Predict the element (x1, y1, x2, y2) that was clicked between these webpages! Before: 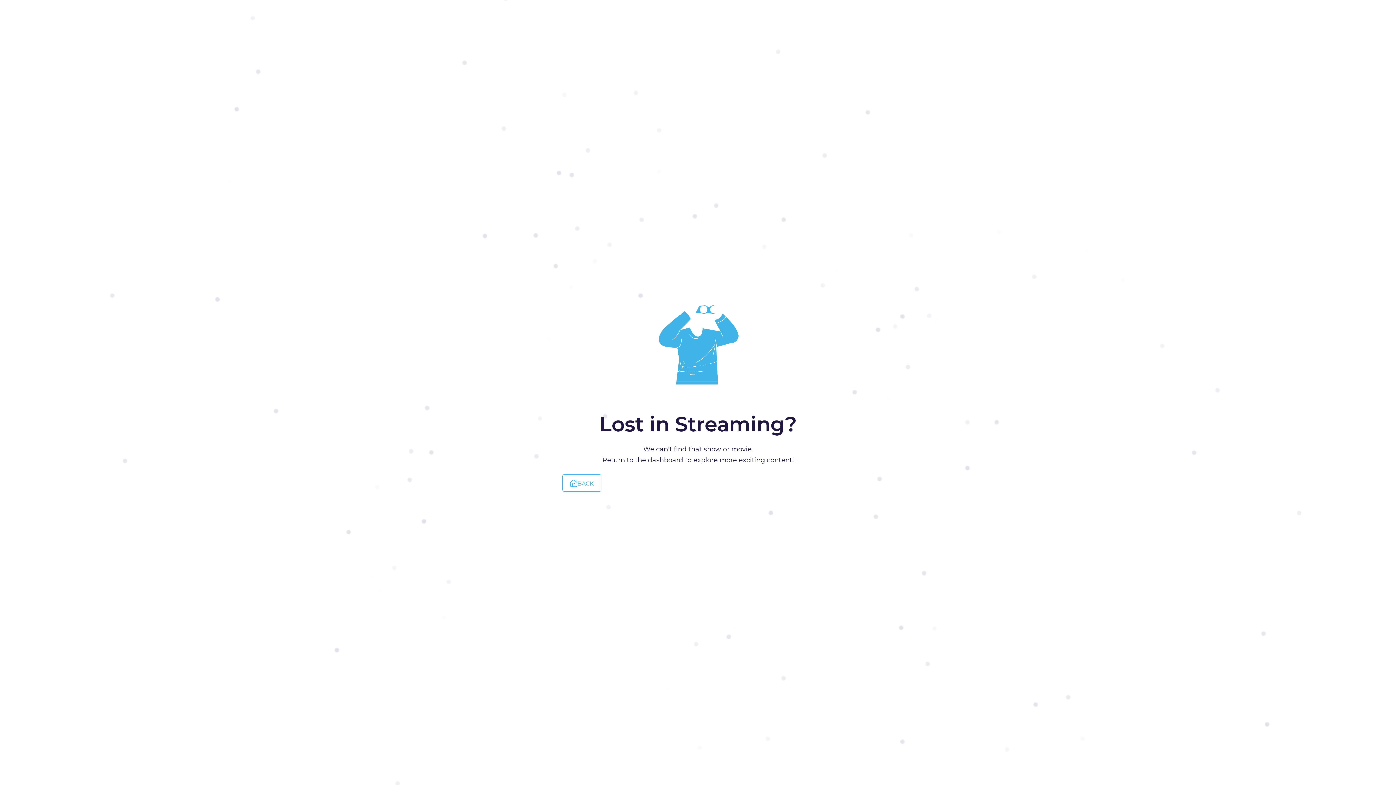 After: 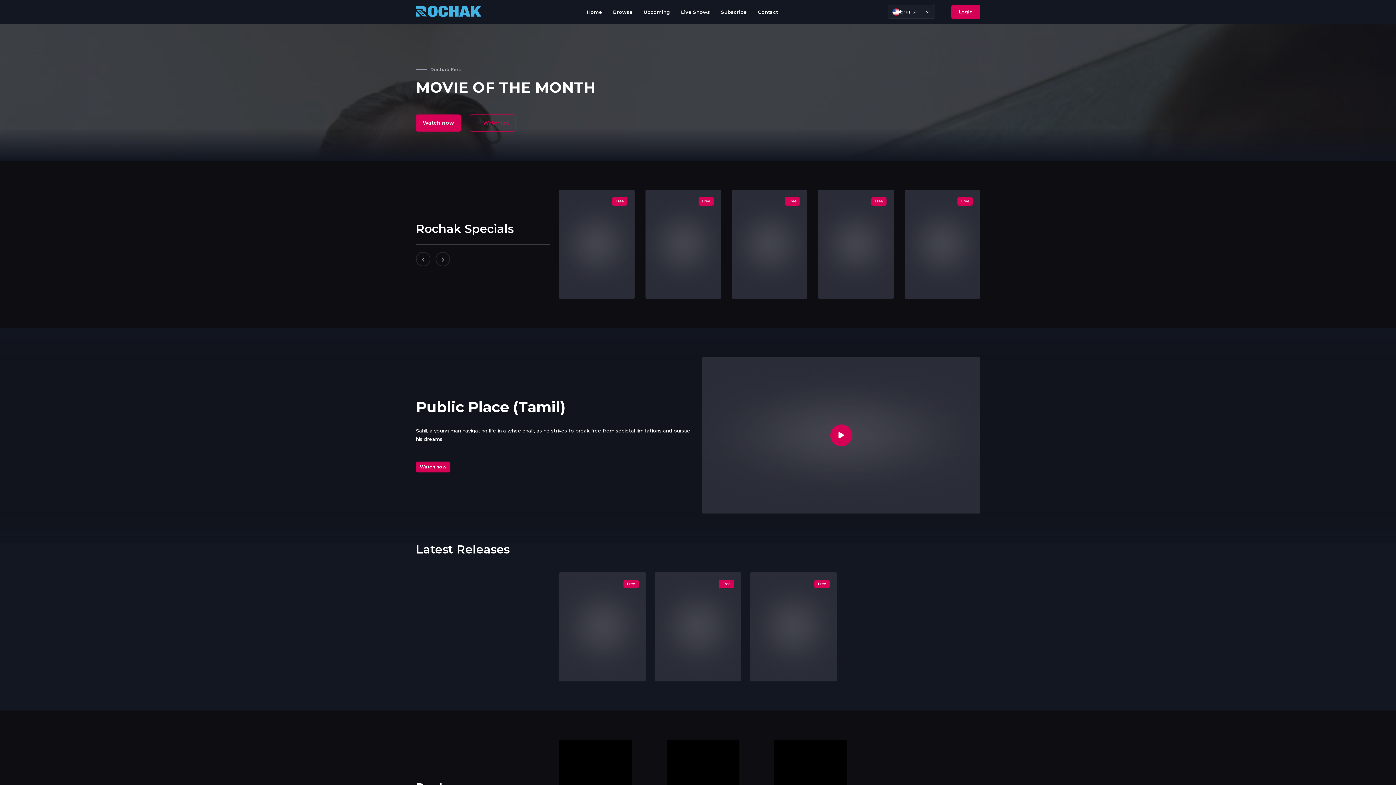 Action: bbox: (562, 474, 601, 491) label: BACK